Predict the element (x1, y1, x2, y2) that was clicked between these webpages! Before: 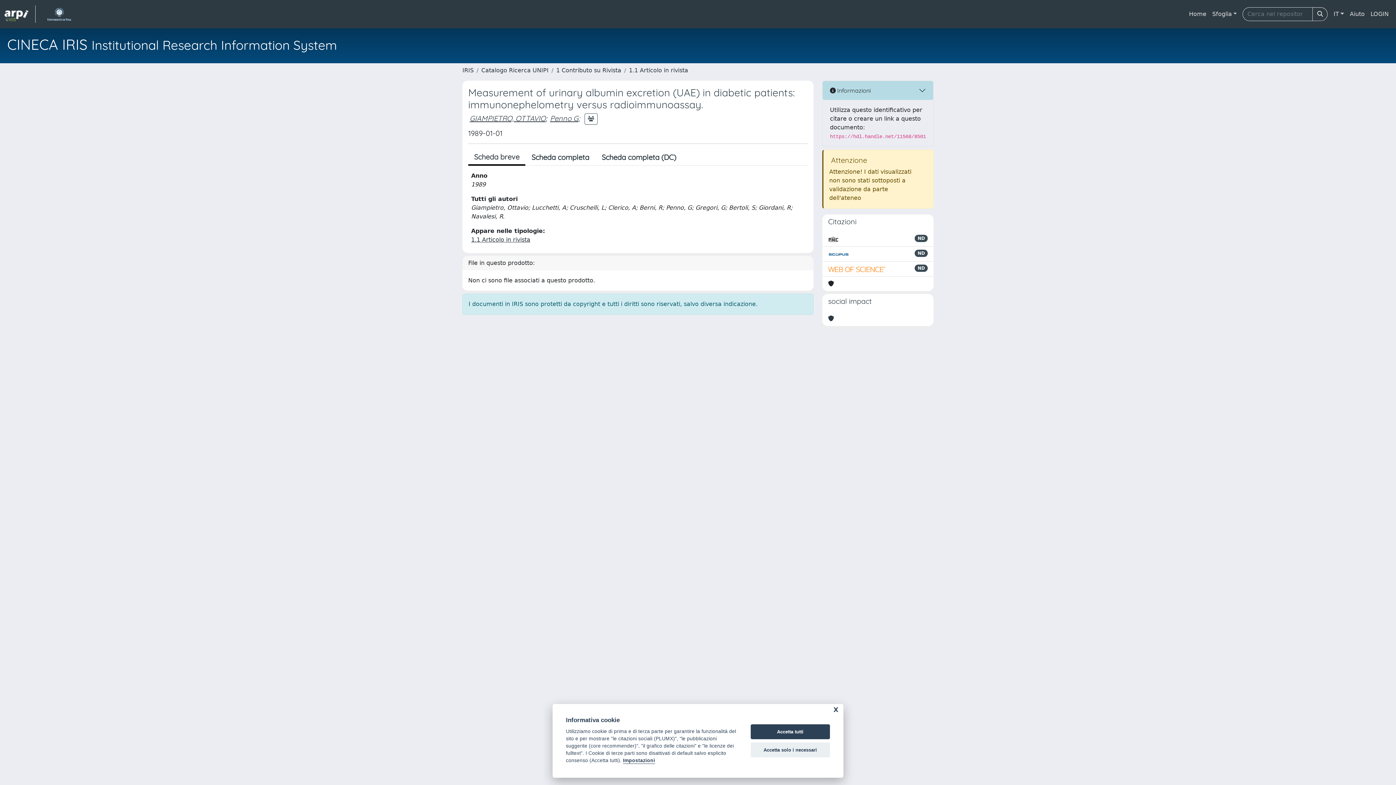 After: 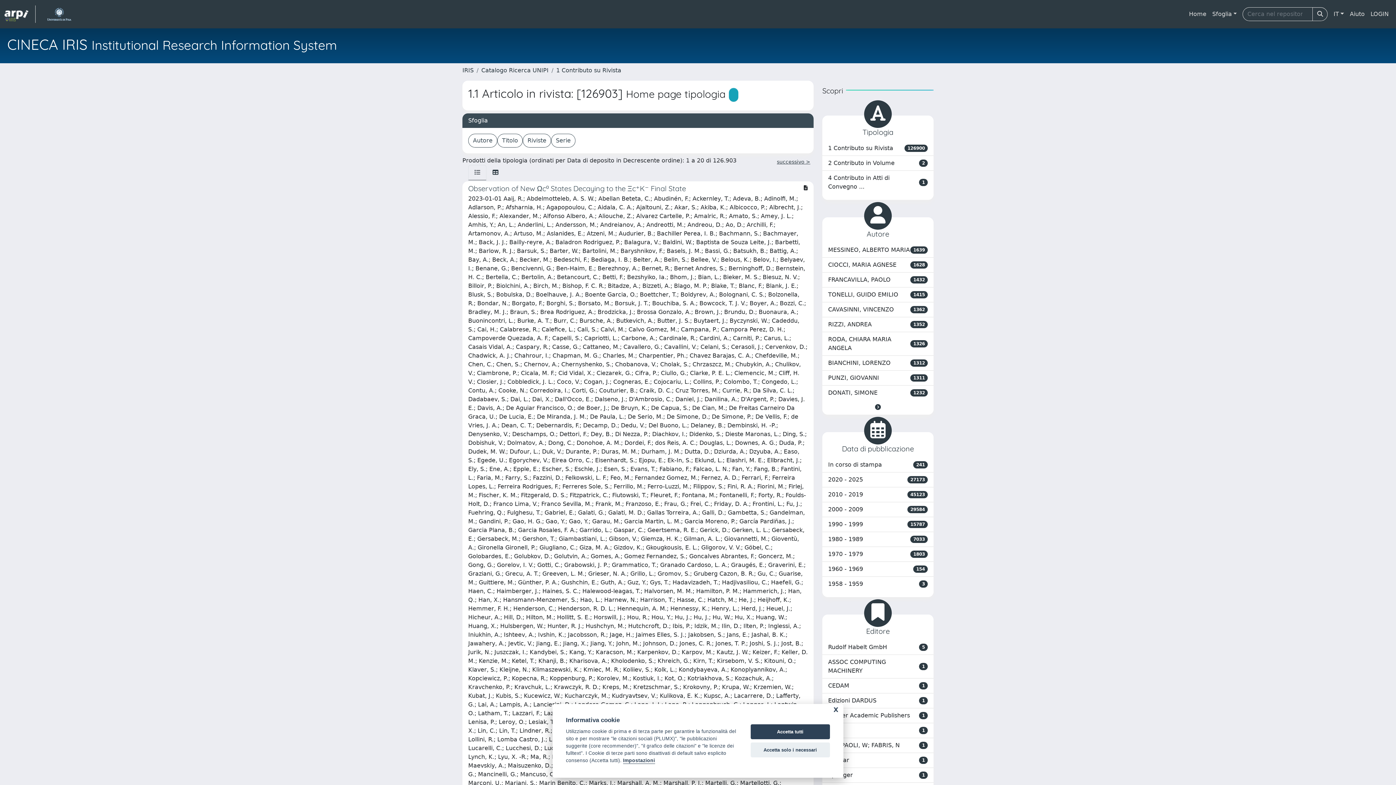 Action: bbox: (471, 236, 530, 243) label: 1.1 Articolo in rivista